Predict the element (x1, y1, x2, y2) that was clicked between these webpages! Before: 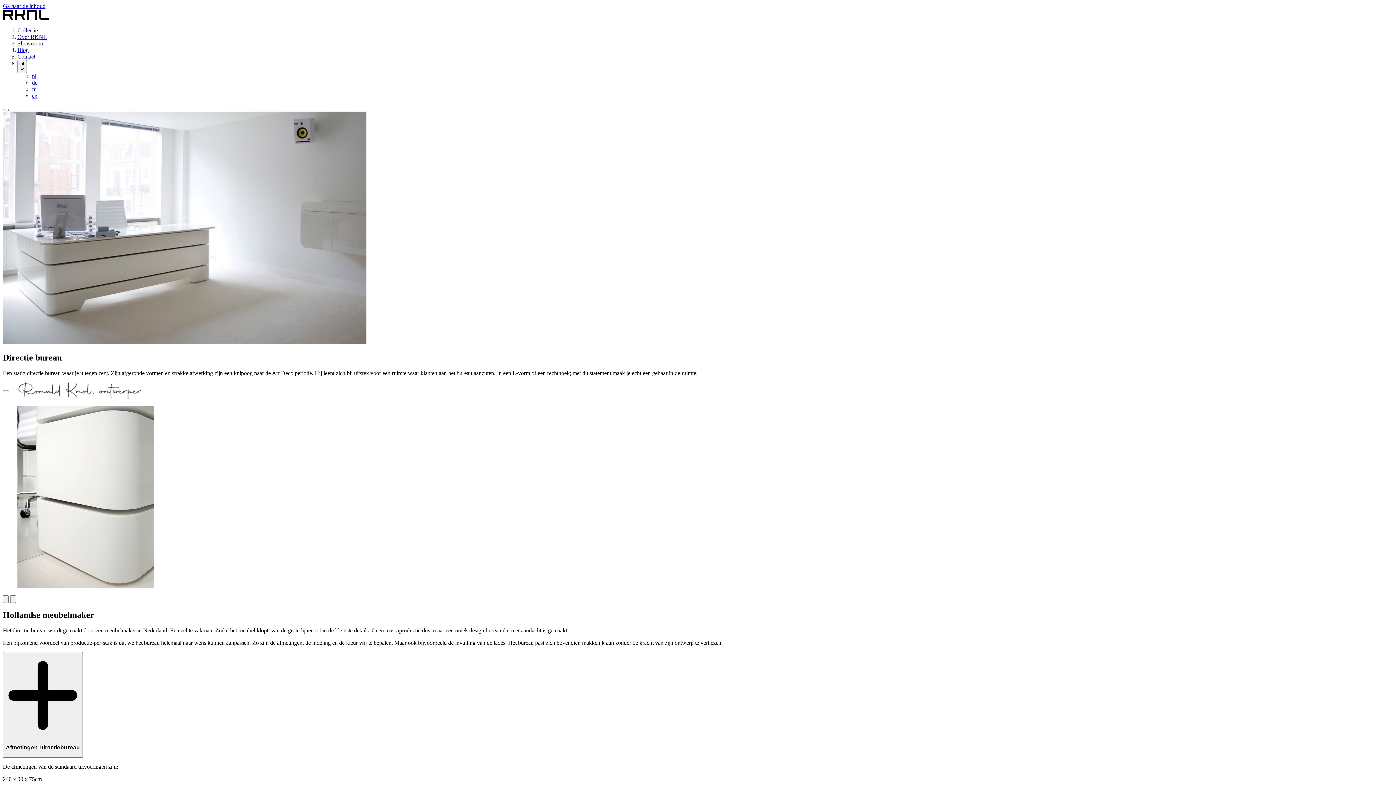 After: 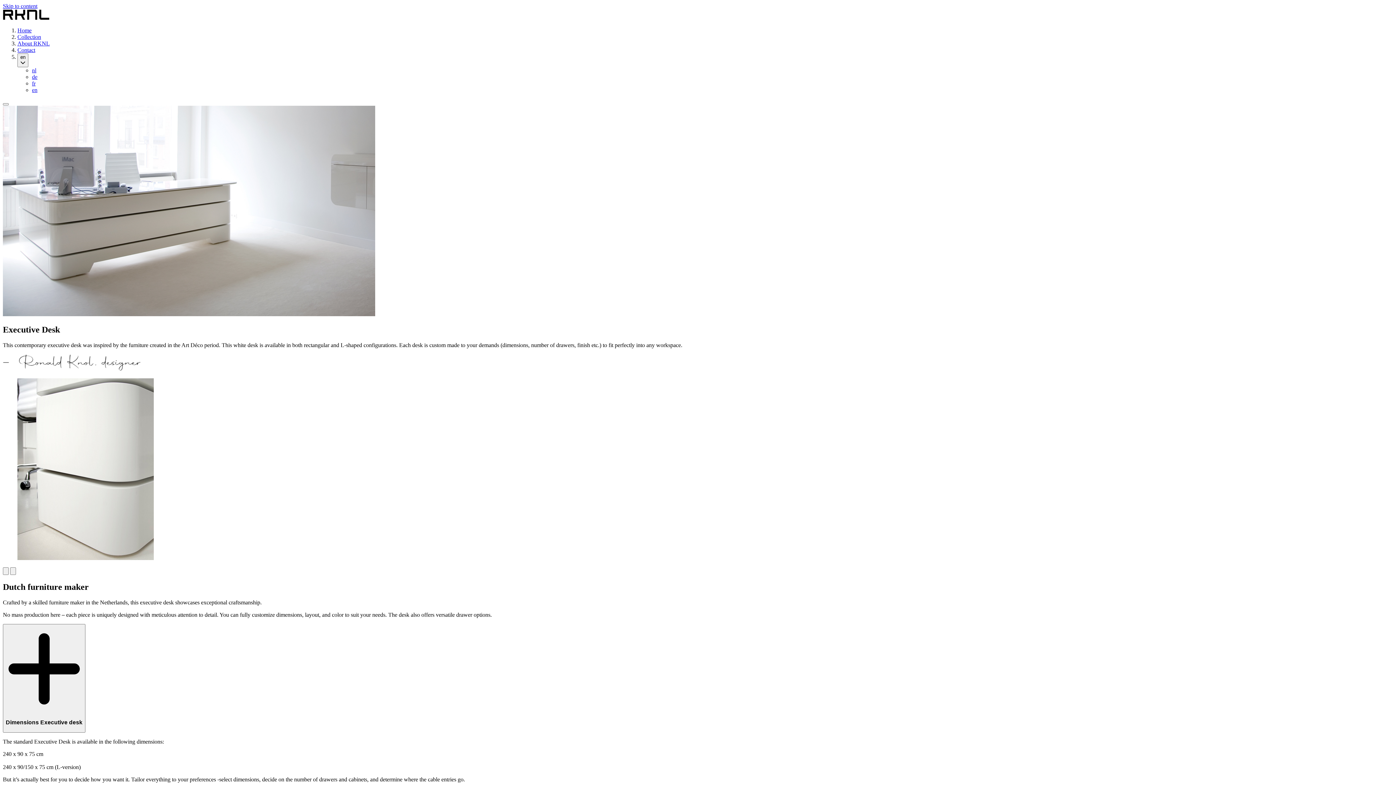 Action: bbox: (32, 92, 37, 98) label: en